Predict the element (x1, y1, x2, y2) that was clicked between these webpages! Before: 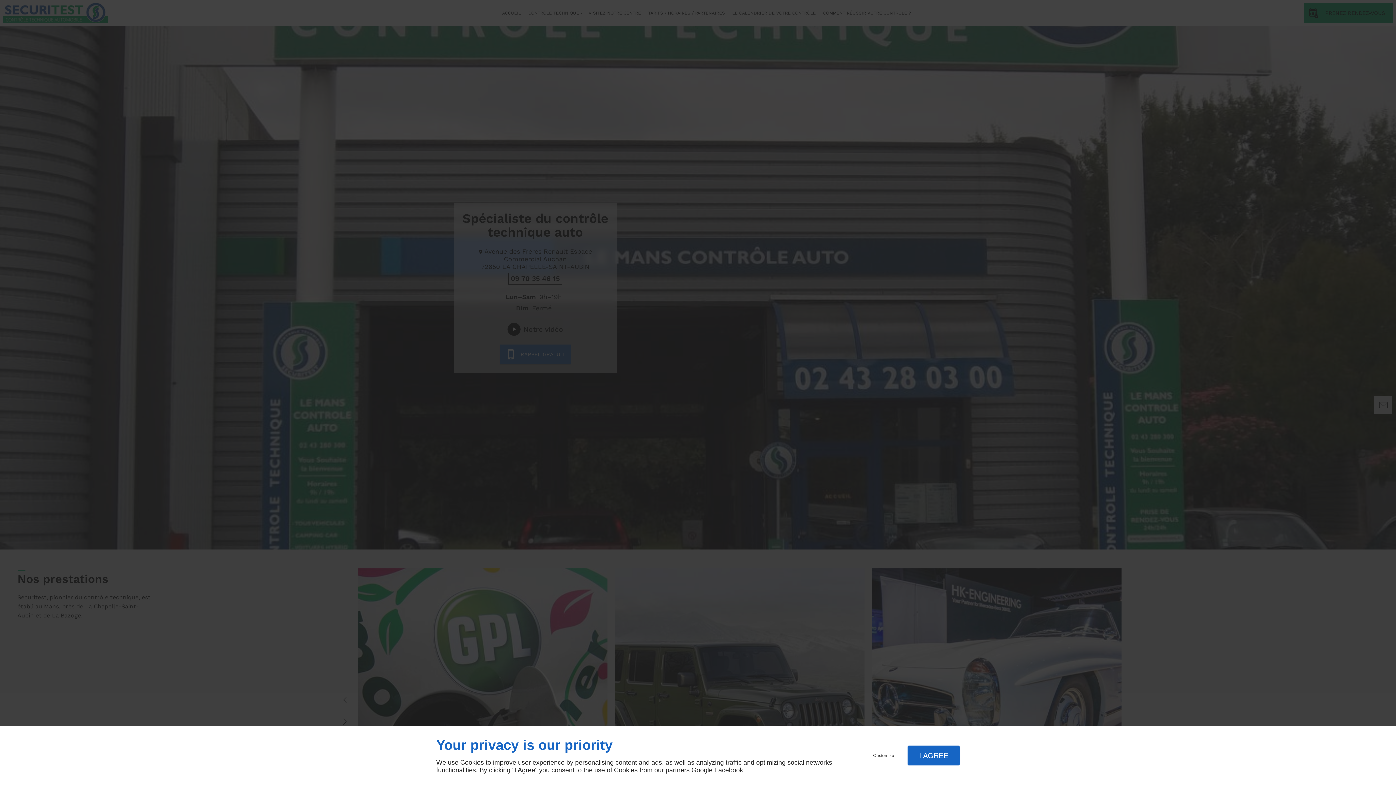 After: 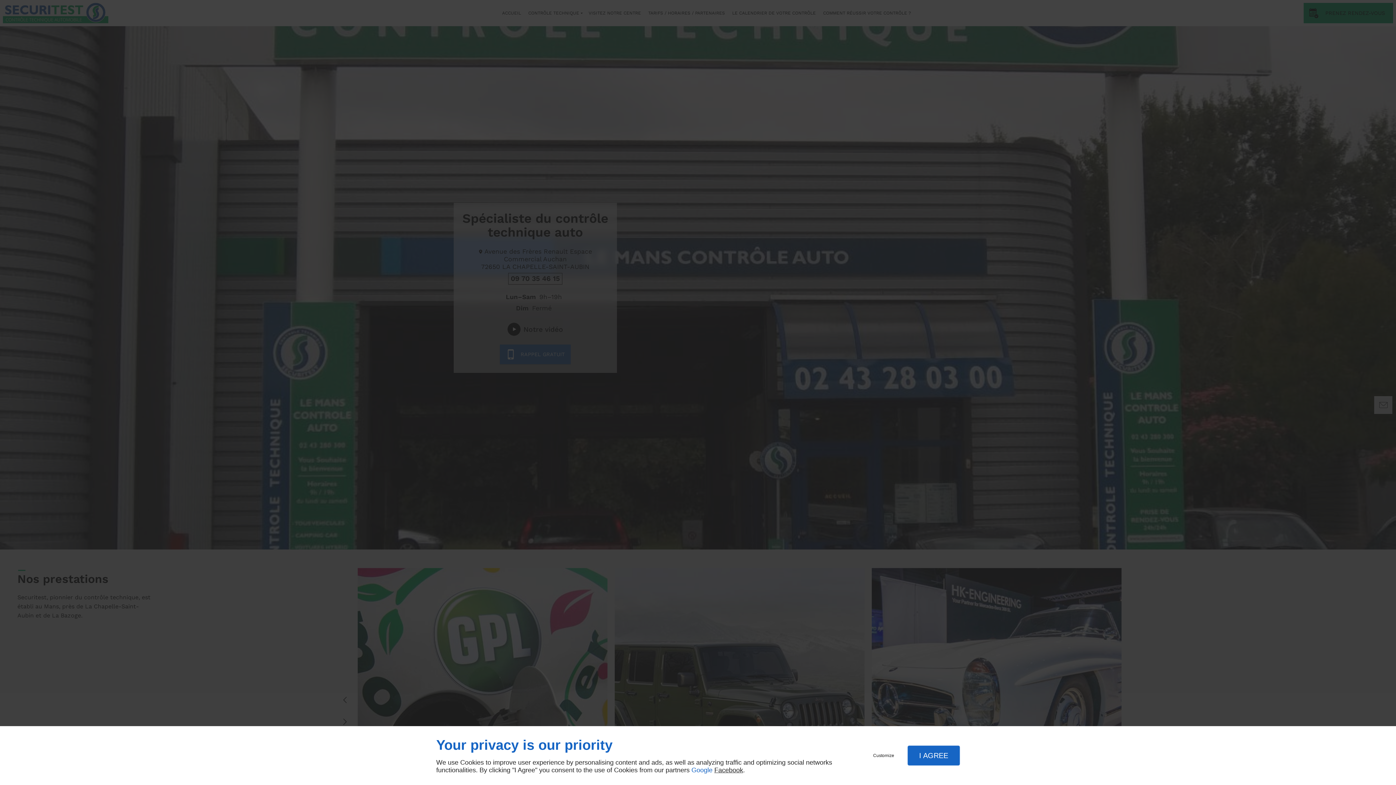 Action: bbox: (691, 766, 712, 774) label: Google